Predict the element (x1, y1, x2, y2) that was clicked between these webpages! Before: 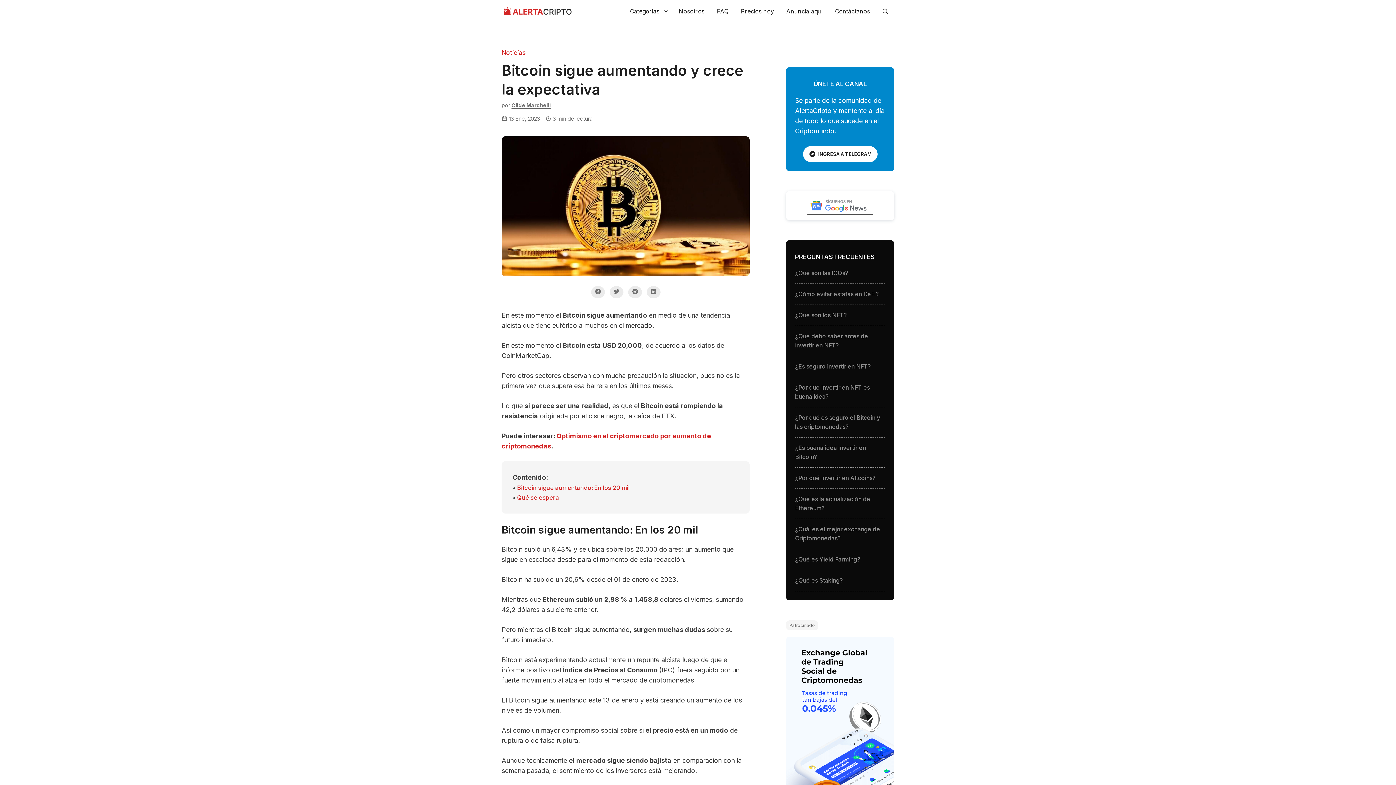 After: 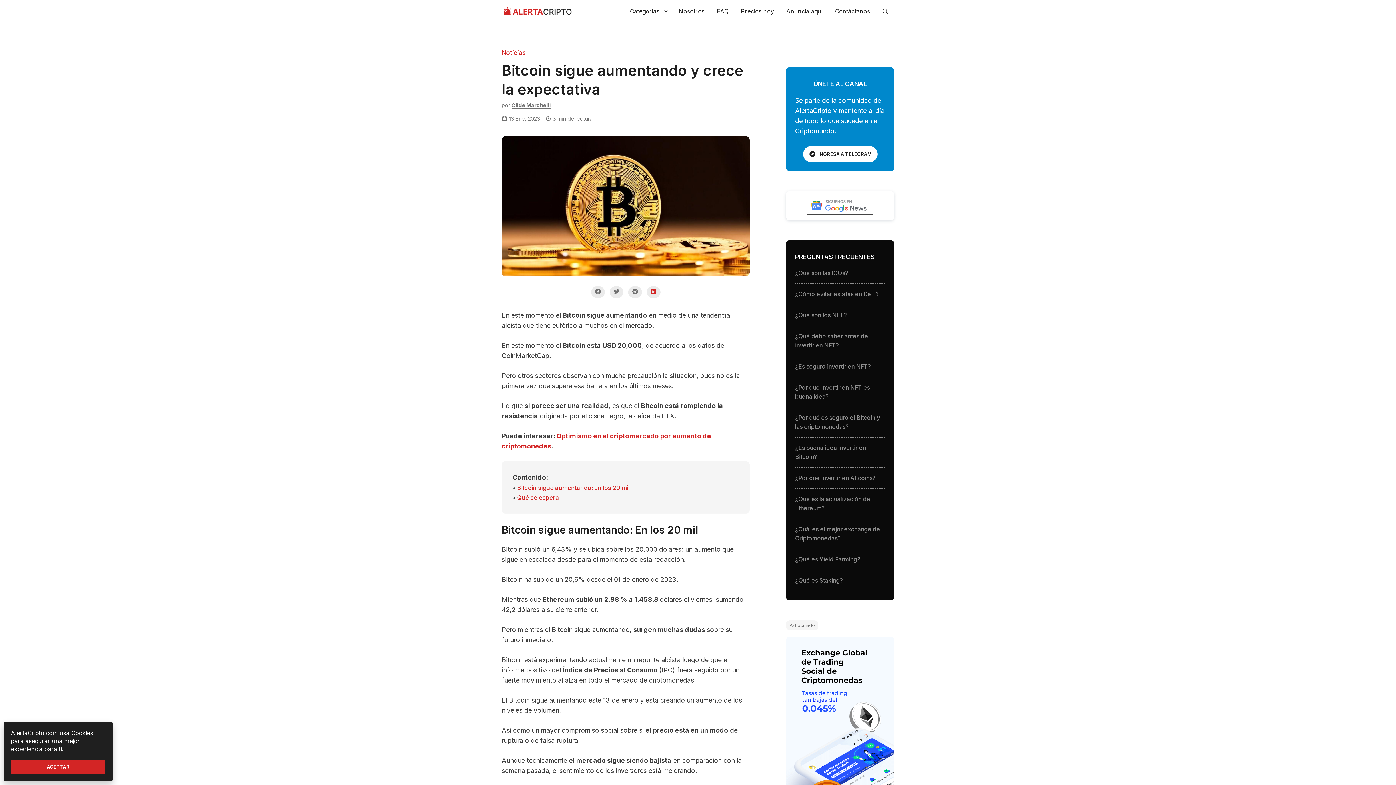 Action: bbox: (646, 286, 660, 298)